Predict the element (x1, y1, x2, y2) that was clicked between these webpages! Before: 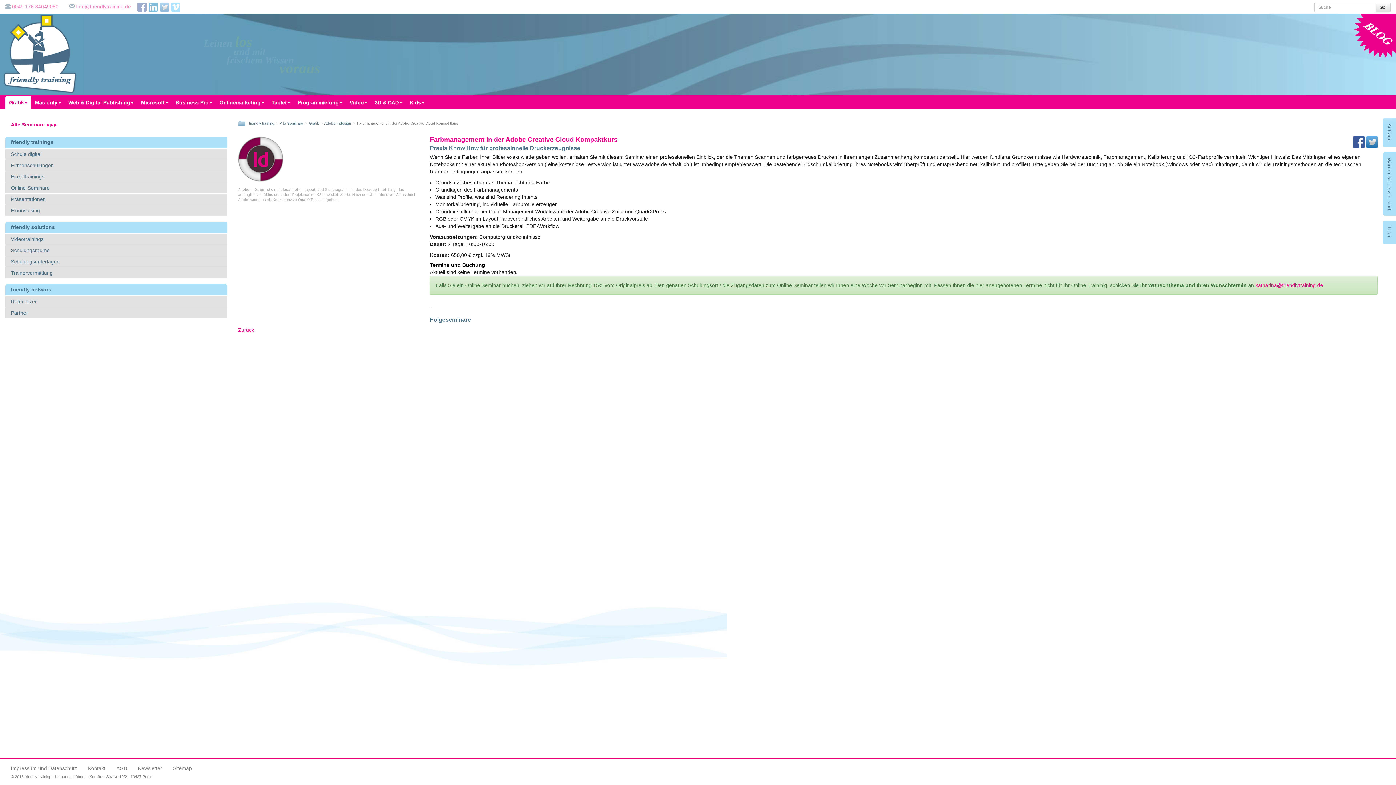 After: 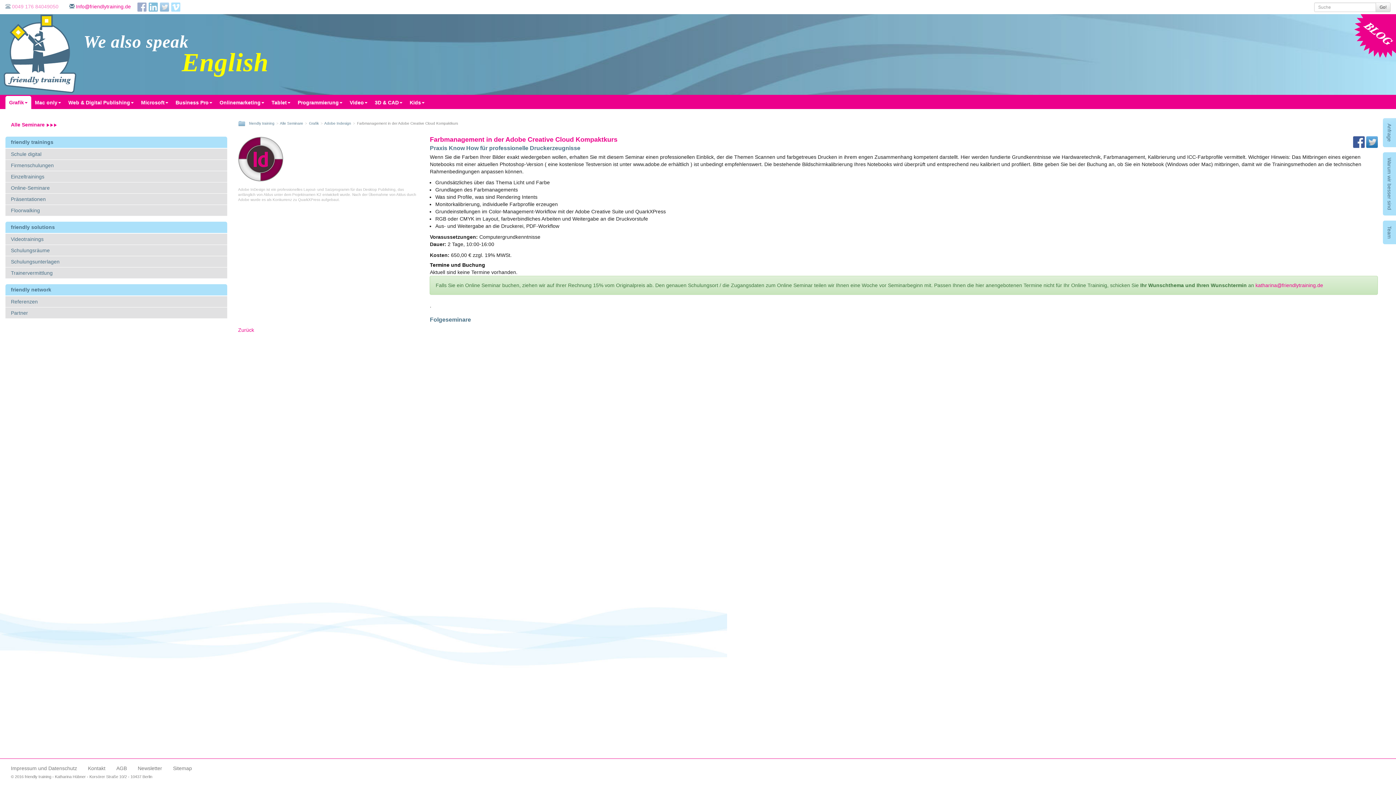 Action: bbox: (64, 0, 136, 12) label:  ed.gniniartyldneirf@ofnI